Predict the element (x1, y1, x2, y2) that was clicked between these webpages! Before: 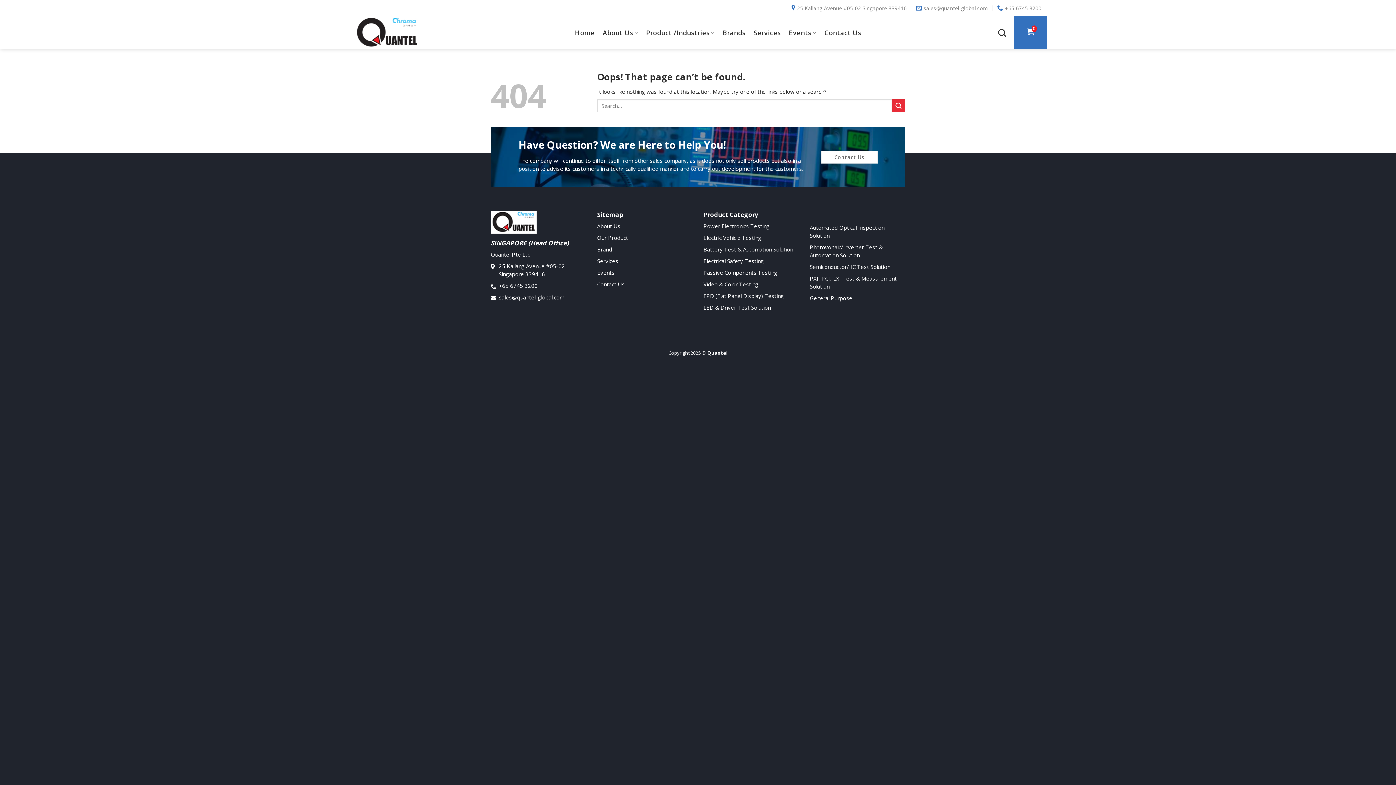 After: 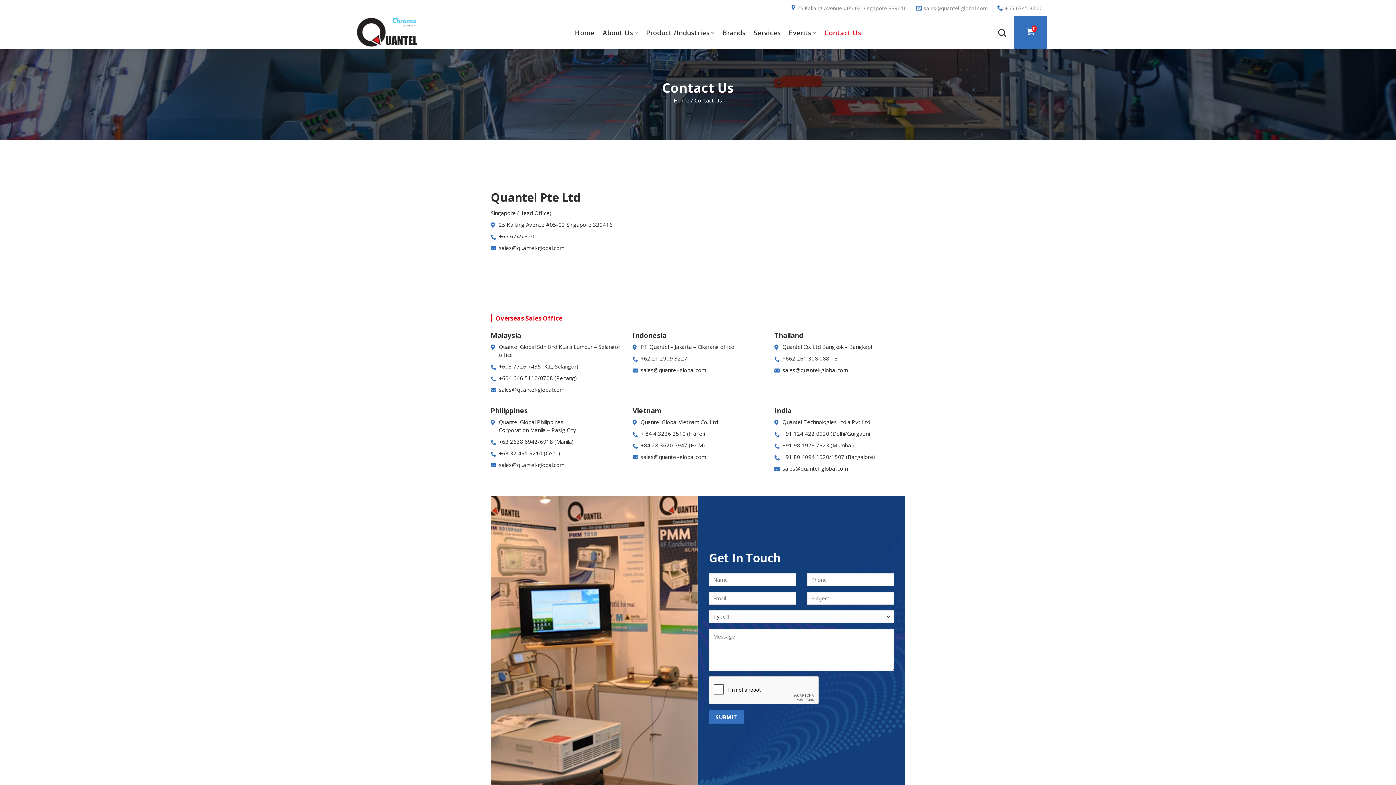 Action: label: Contact Us bbox: (597, 280, 624, 287)